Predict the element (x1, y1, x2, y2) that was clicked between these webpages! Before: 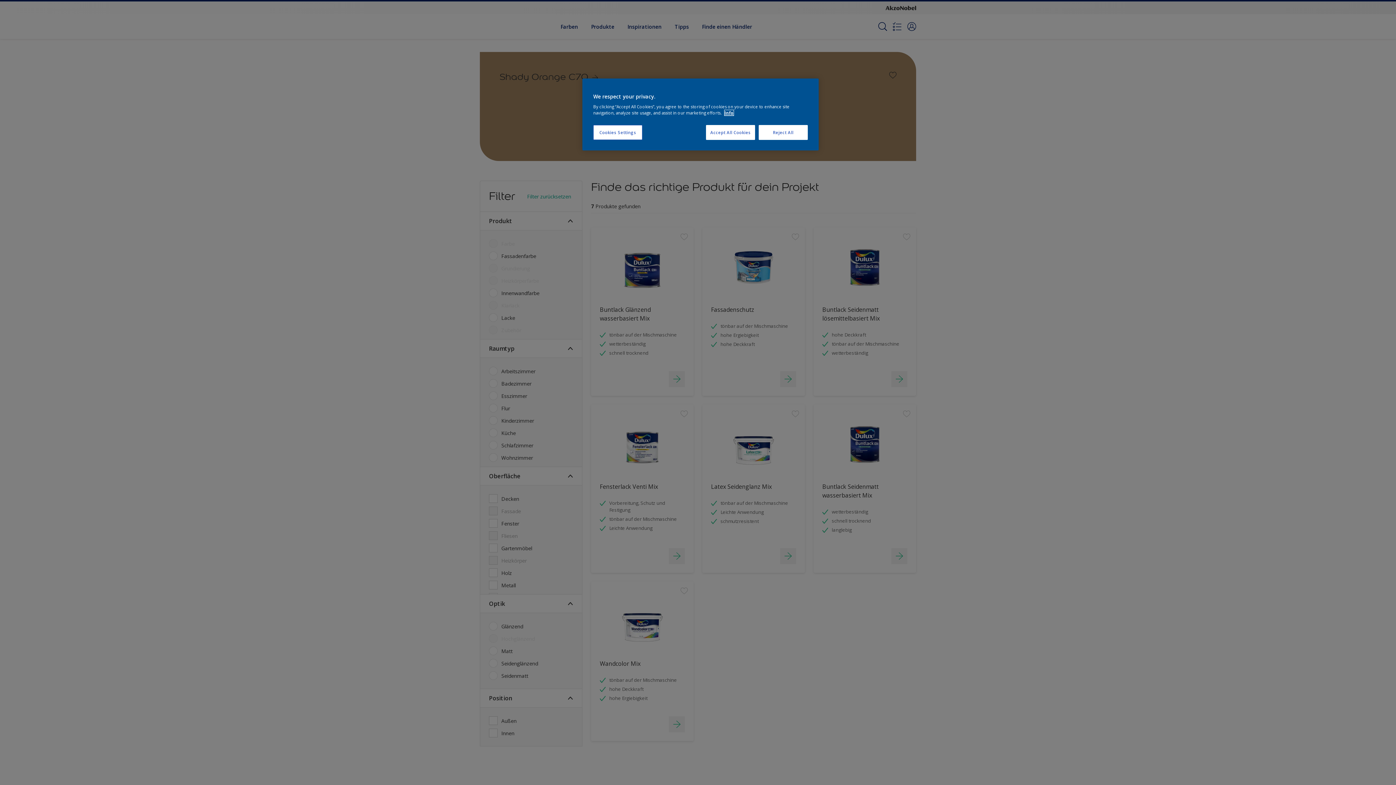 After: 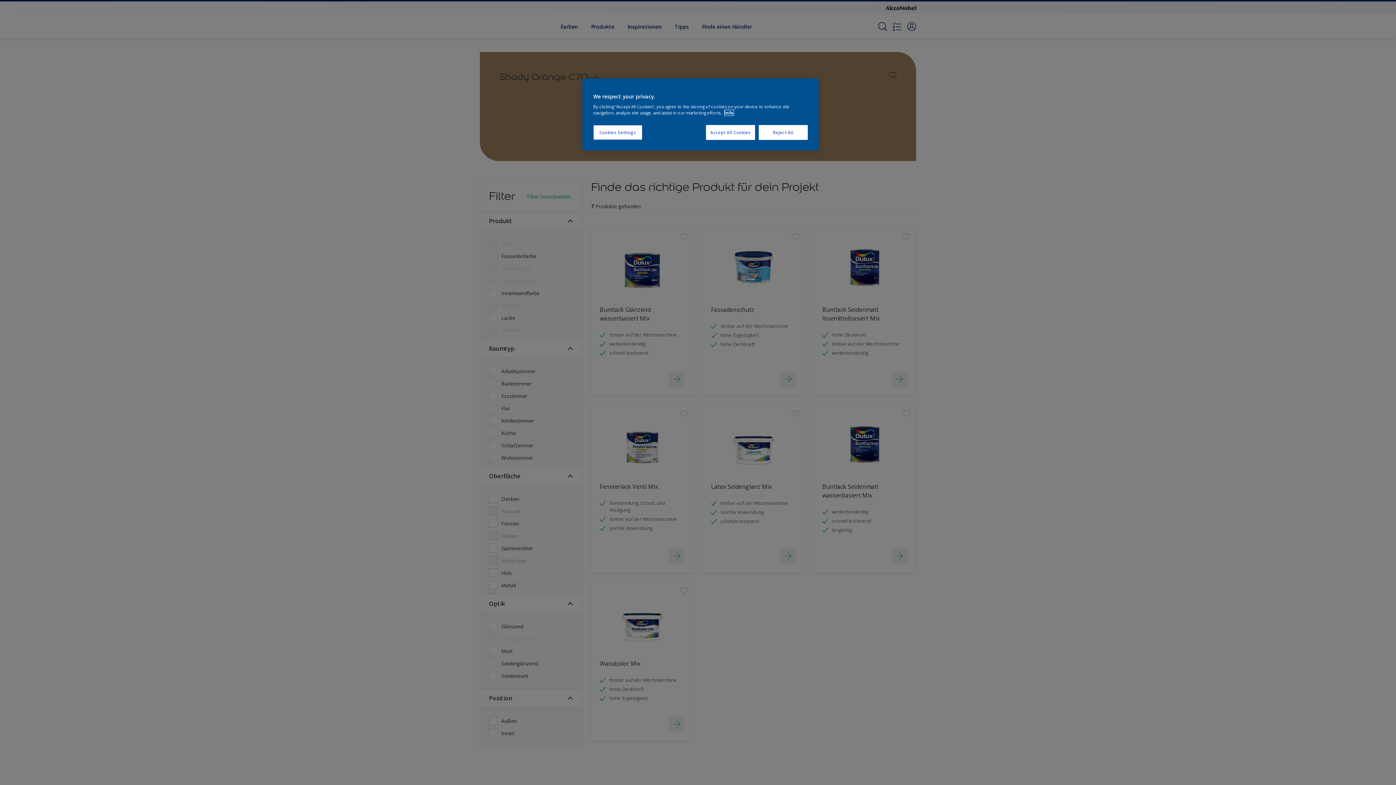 Action: bbox: (724, 110, 733, 115) label: More information about your privacy, opens in a new tab